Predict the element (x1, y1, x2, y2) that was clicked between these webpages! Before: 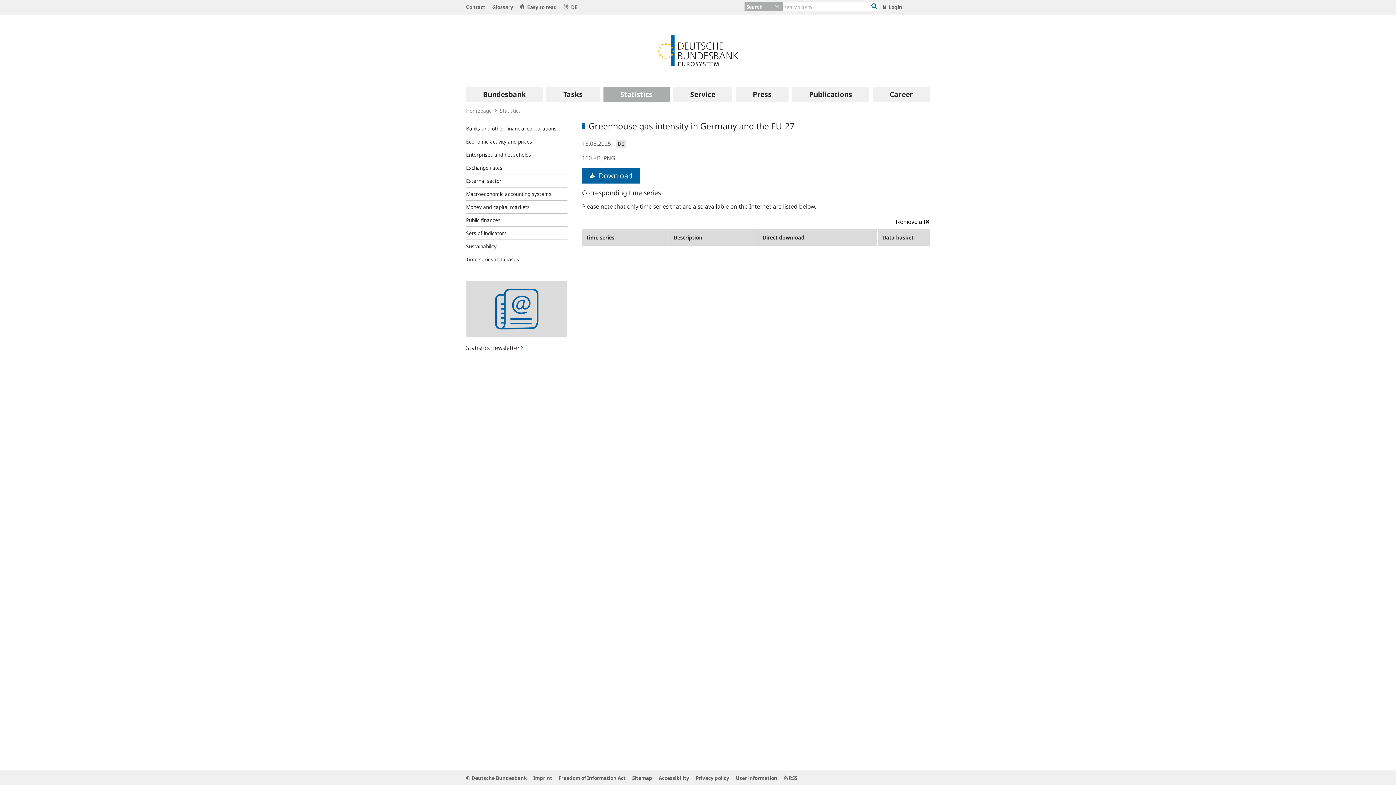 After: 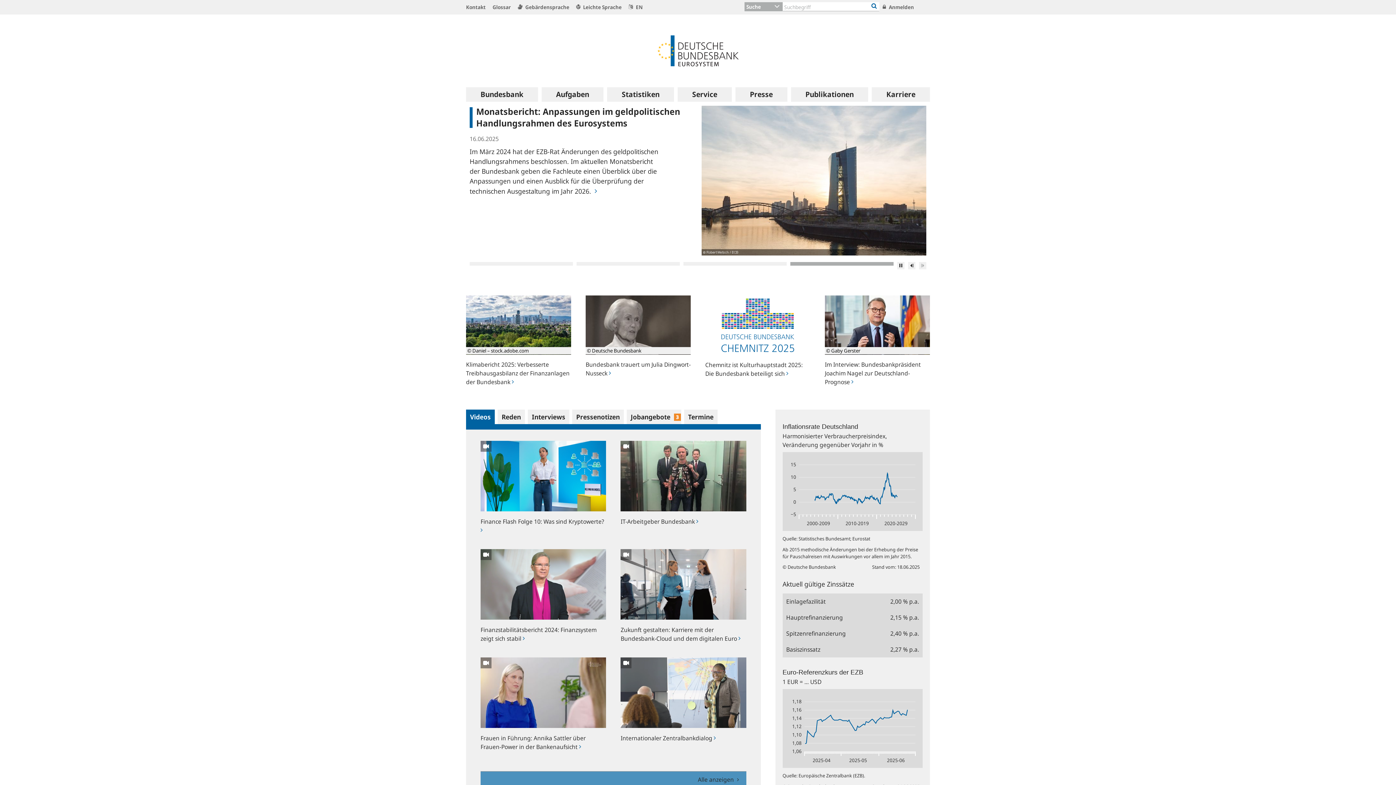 Action: label:  DE bbox: (561, 0, 577, 14)